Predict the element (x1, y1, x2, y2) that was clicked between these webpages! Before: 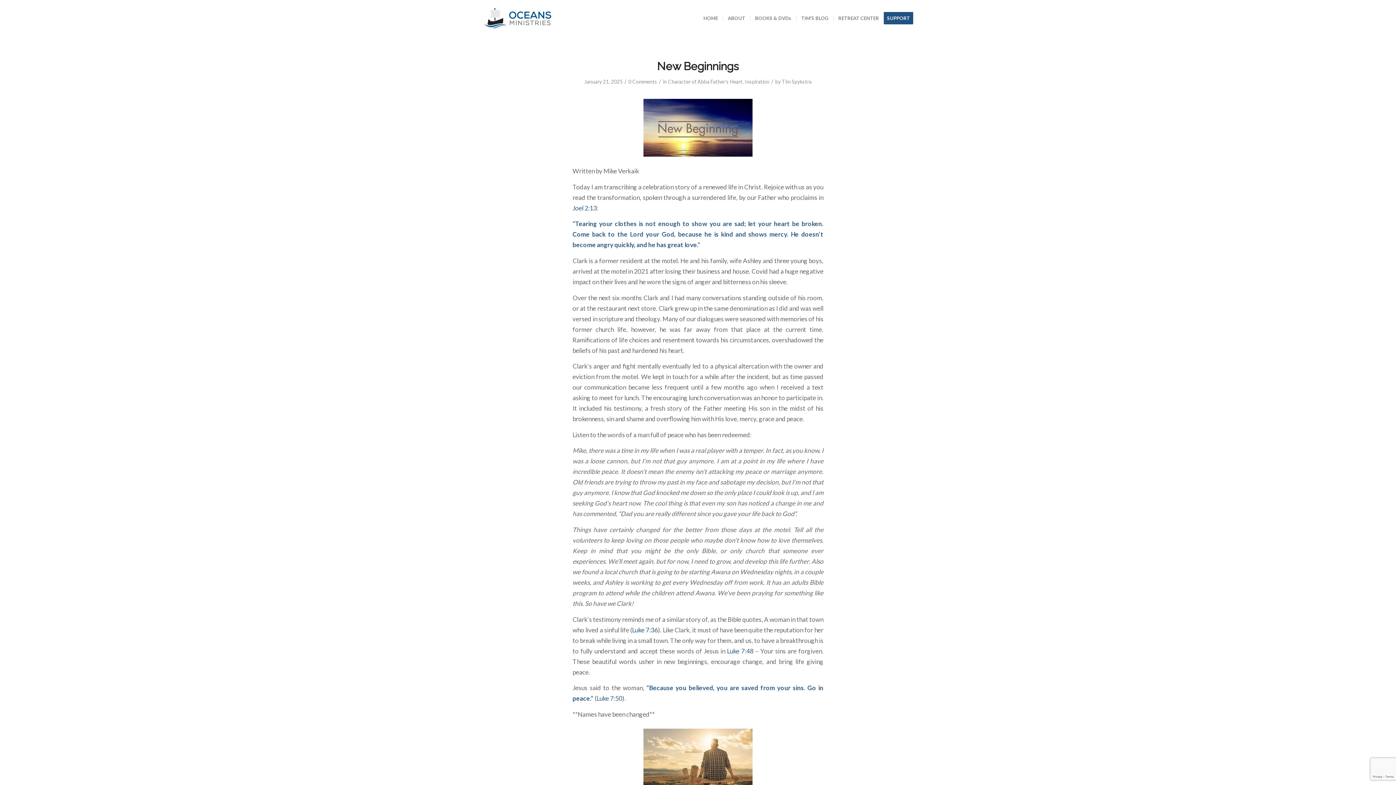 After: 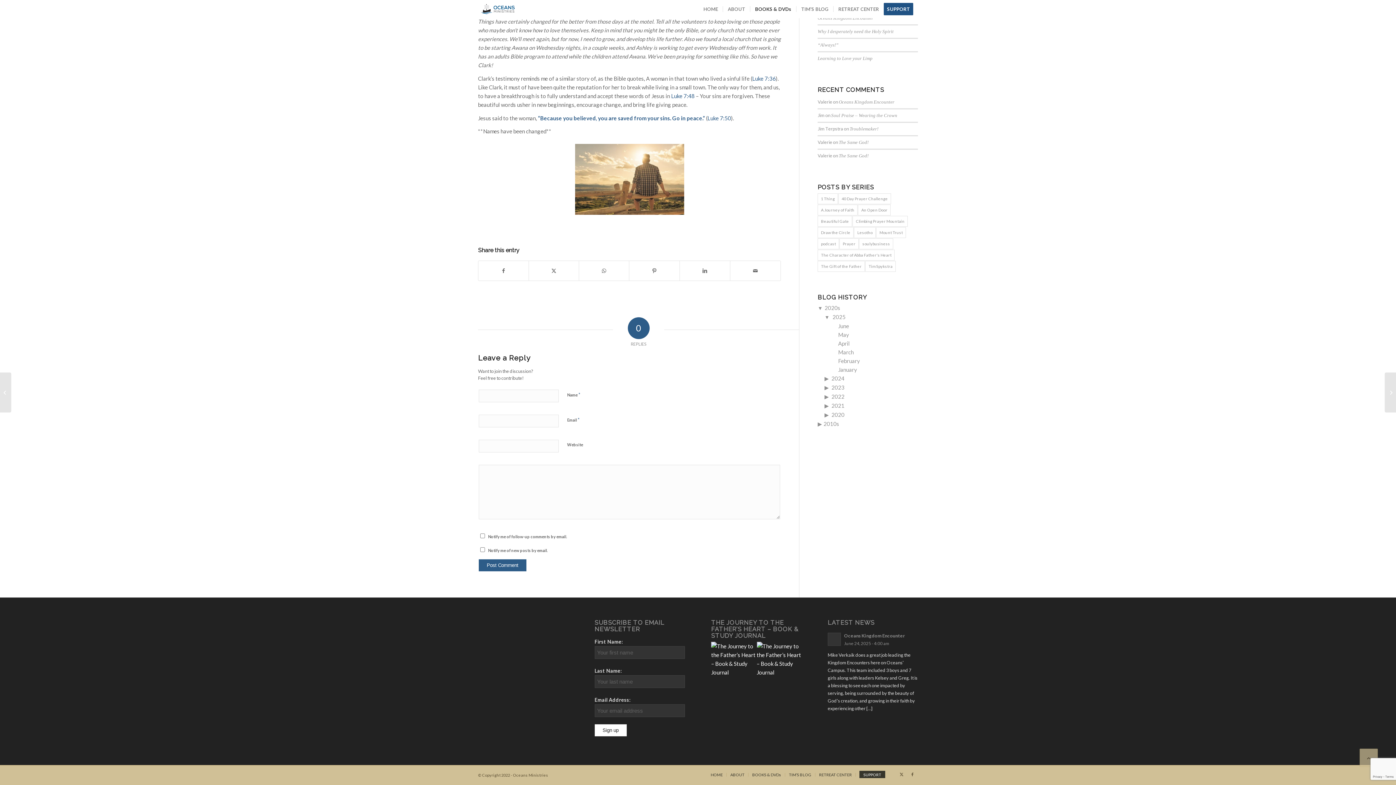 Action: label: 0 Comments bbox: (628, 78, 657, 84)